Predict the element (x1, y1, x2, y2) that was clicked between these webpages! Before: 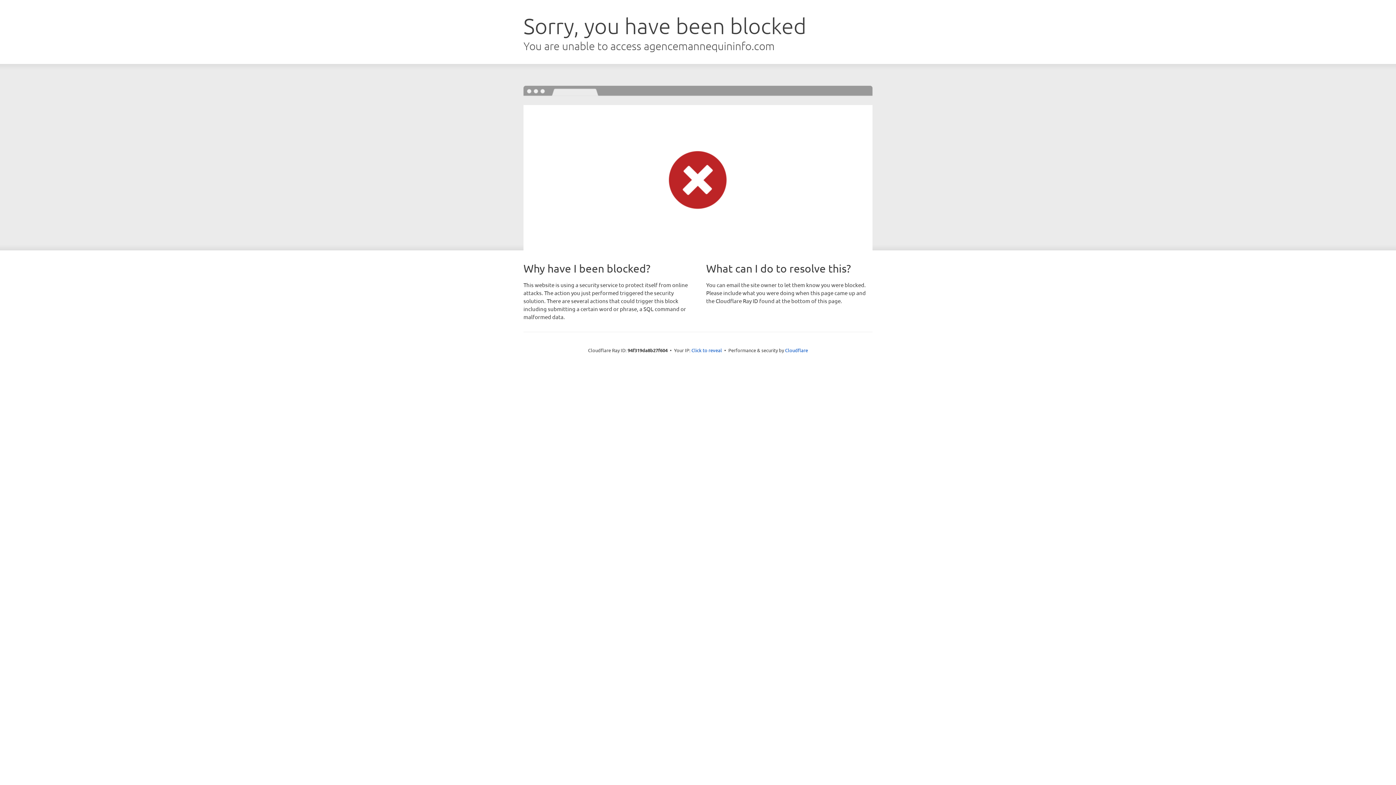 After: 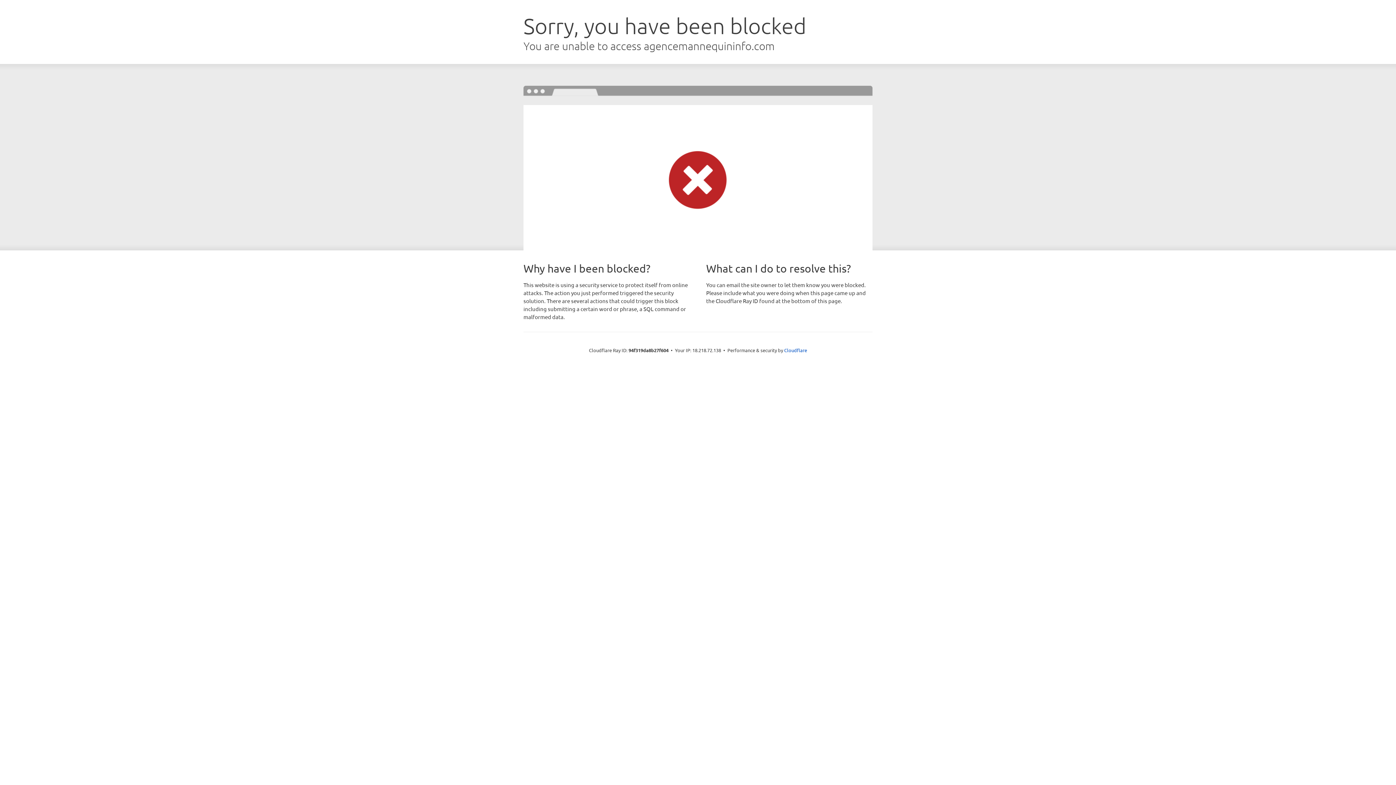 Action: label: Click to reveal bbox: (691, 346, 722, 353)